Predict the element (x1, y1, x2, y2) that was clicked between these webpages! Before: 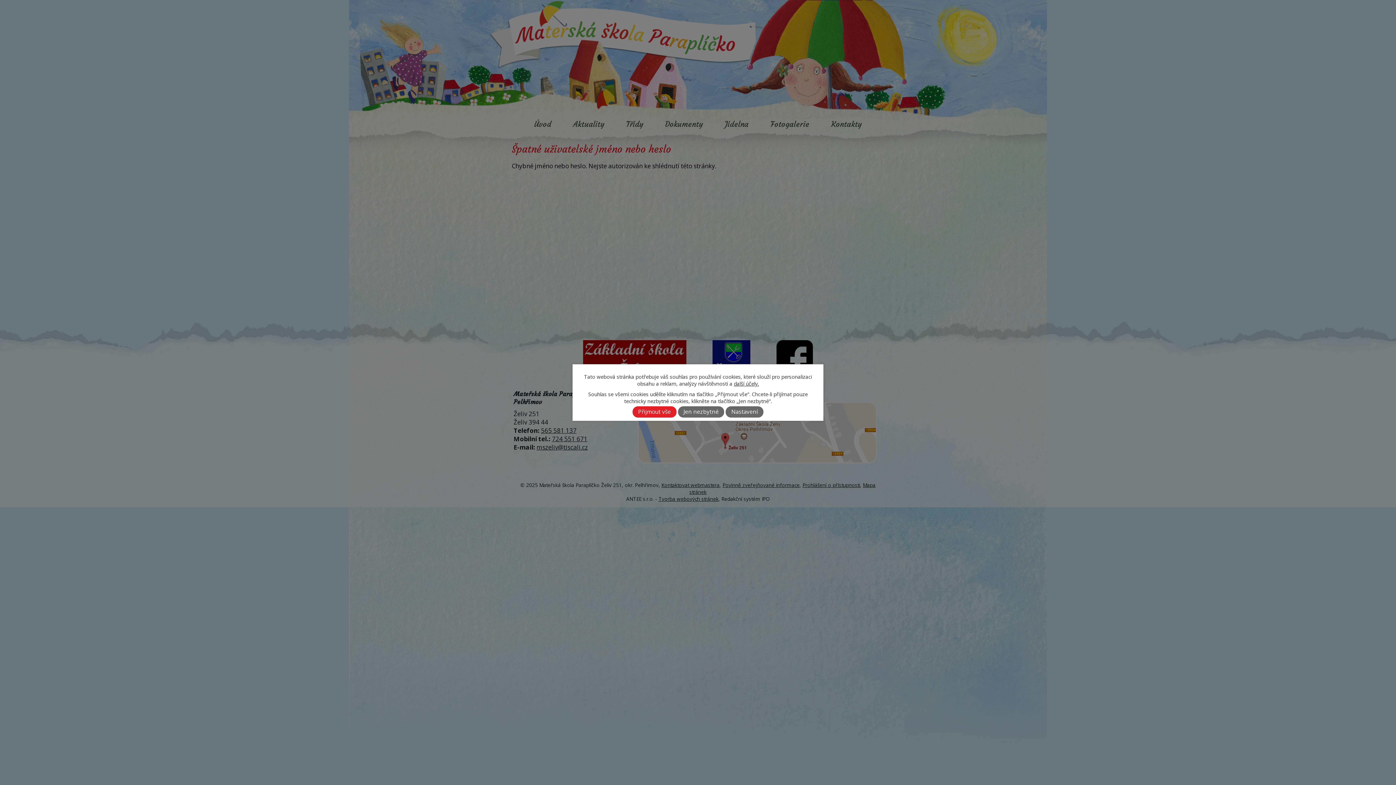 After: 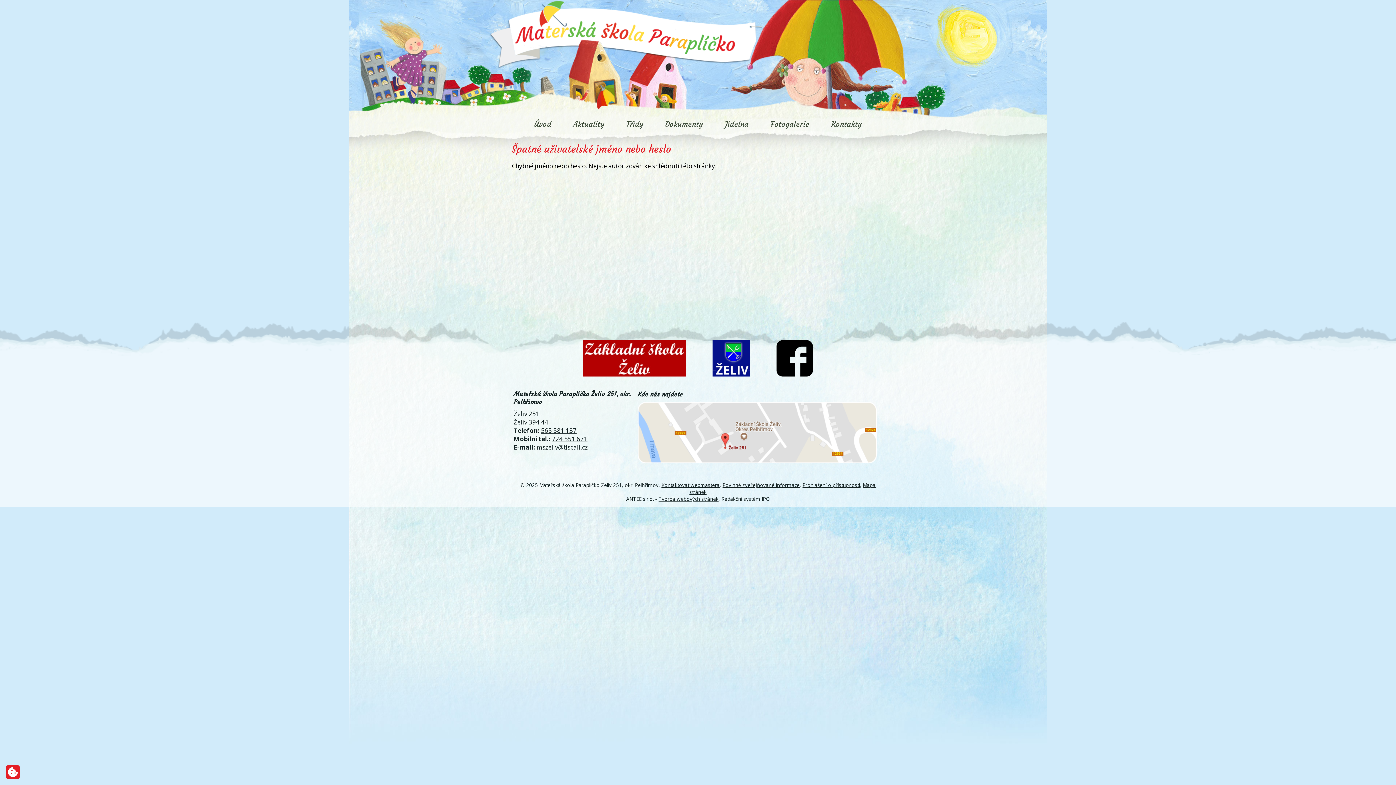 Action: label: Přijmout vše bbox: (632, 406, 676, 417)